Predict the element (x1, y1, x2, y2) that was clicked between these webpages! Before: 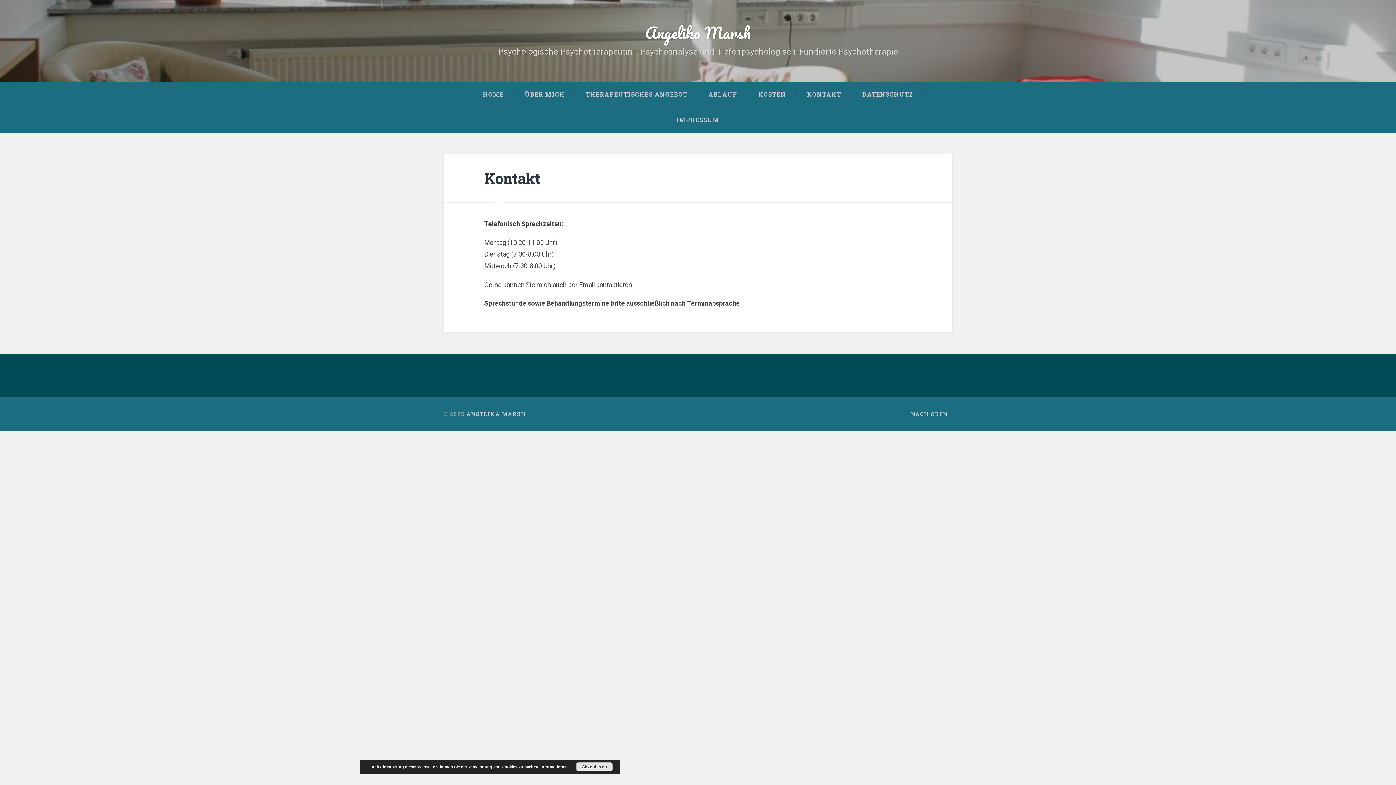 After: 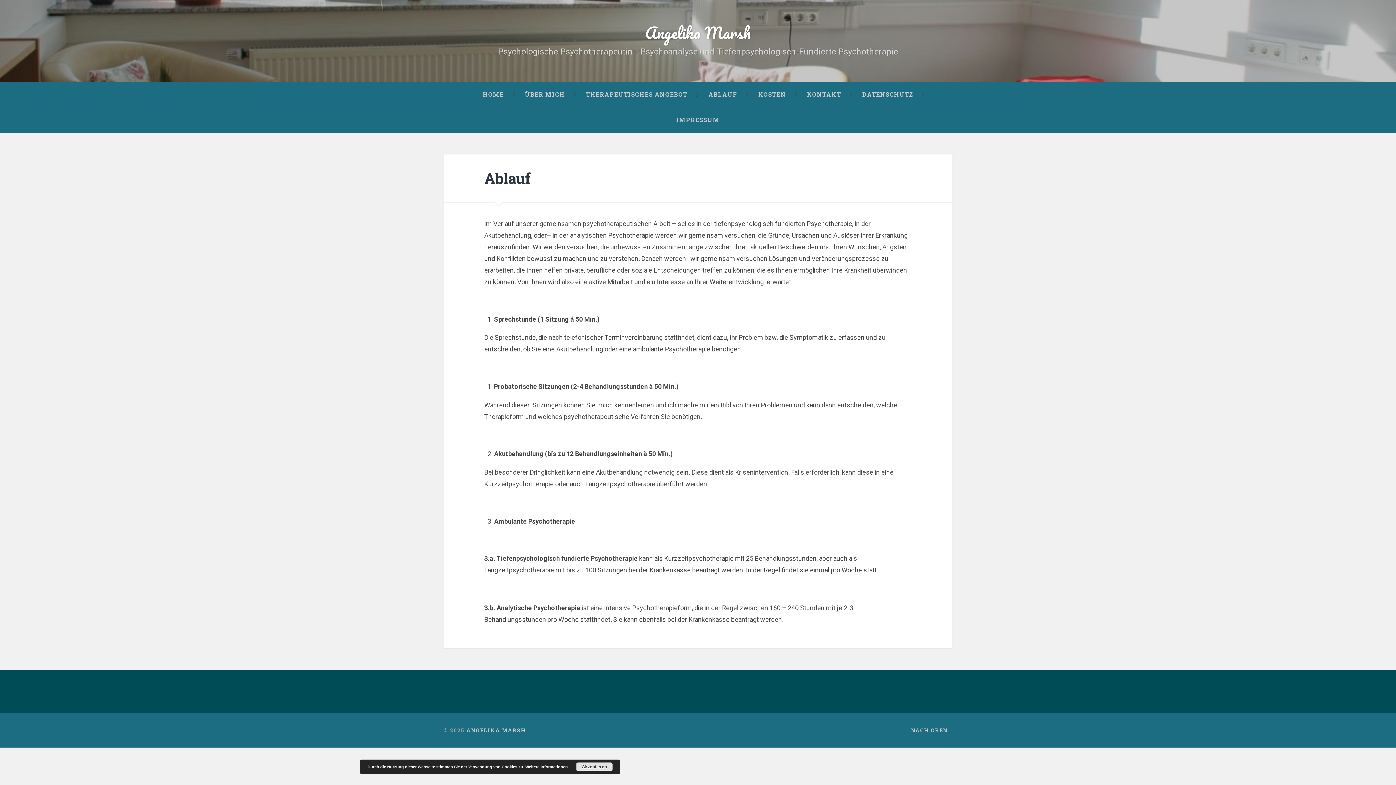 Action: bbox: (698, 81, 747, 107) label: ABLAUF